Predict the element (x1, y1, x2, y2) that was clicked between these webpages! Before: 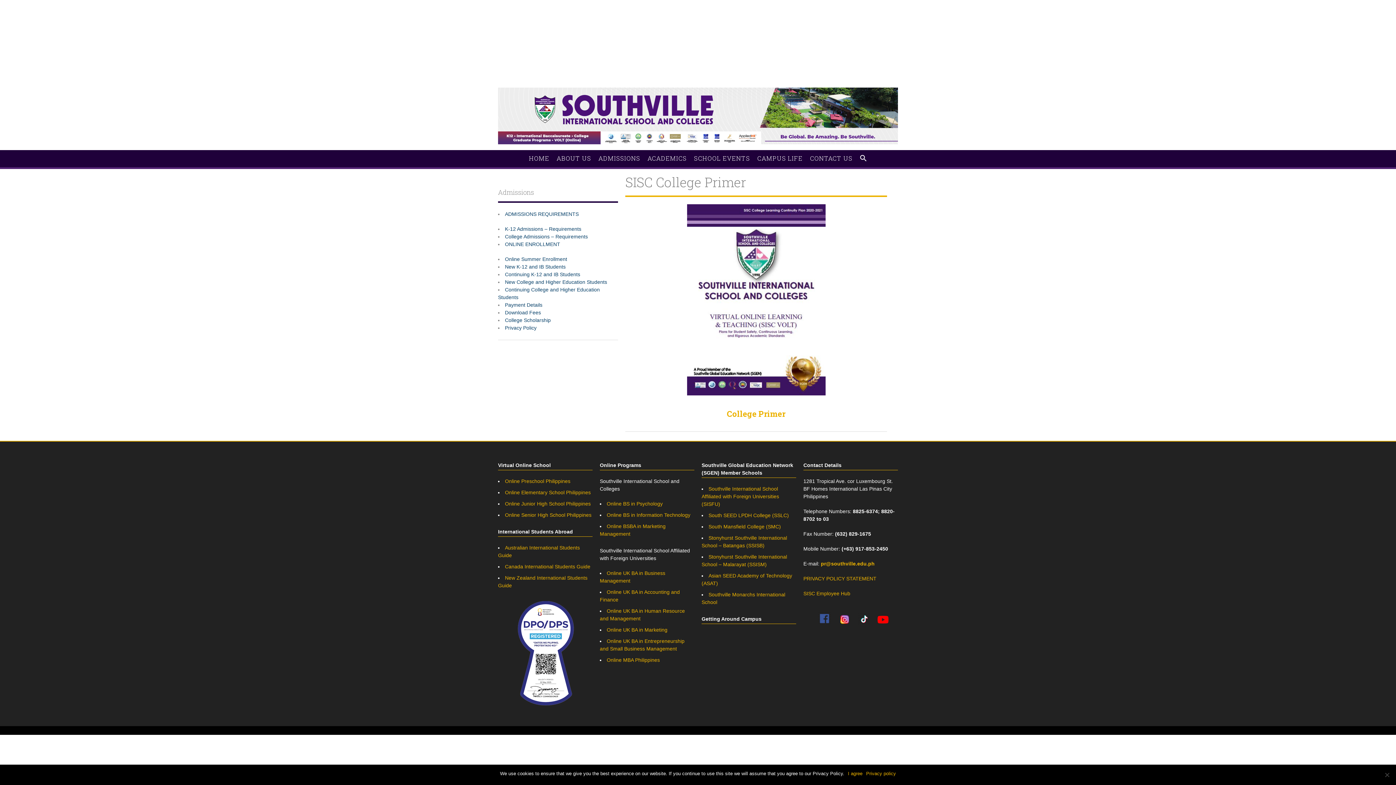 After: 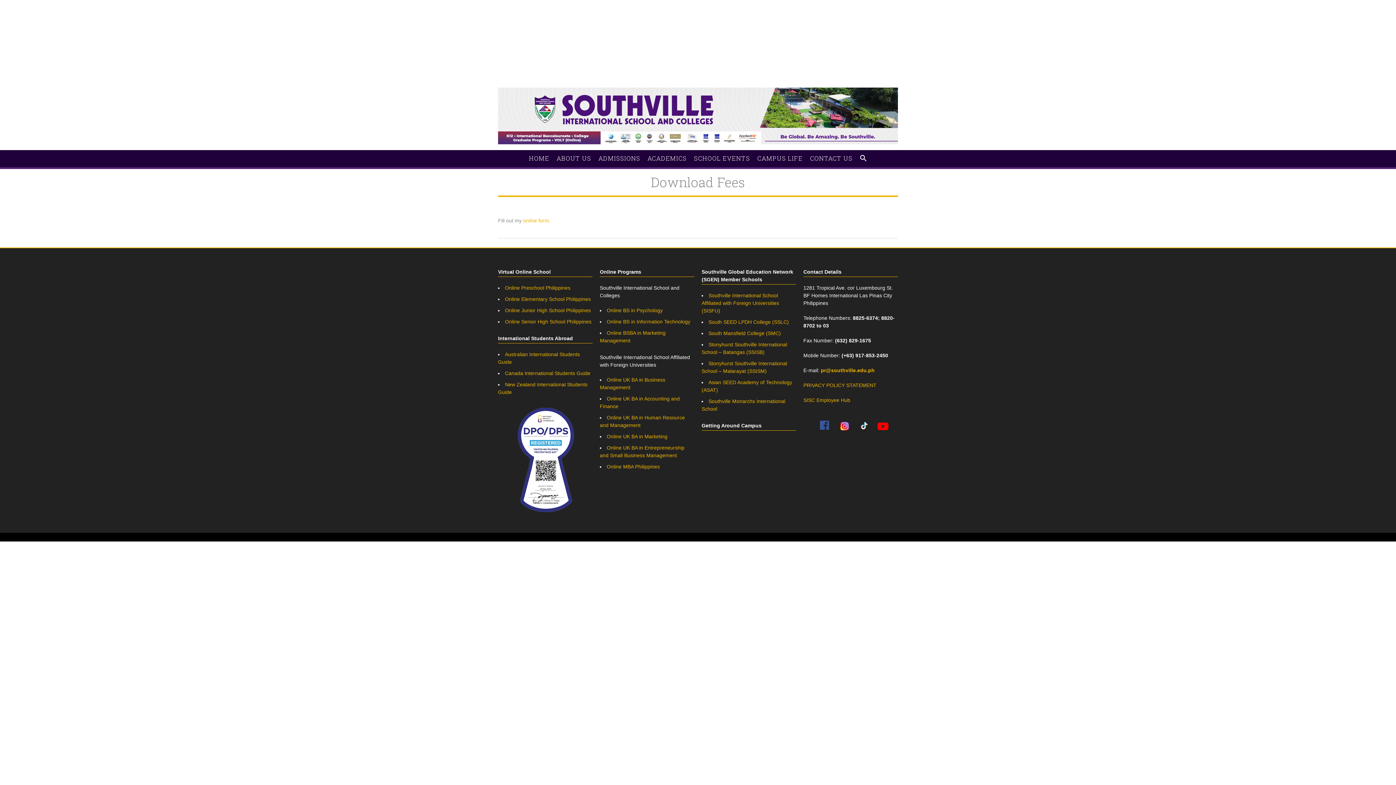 Action: bbox: (505, 309, 541, 315) label: Download Fees